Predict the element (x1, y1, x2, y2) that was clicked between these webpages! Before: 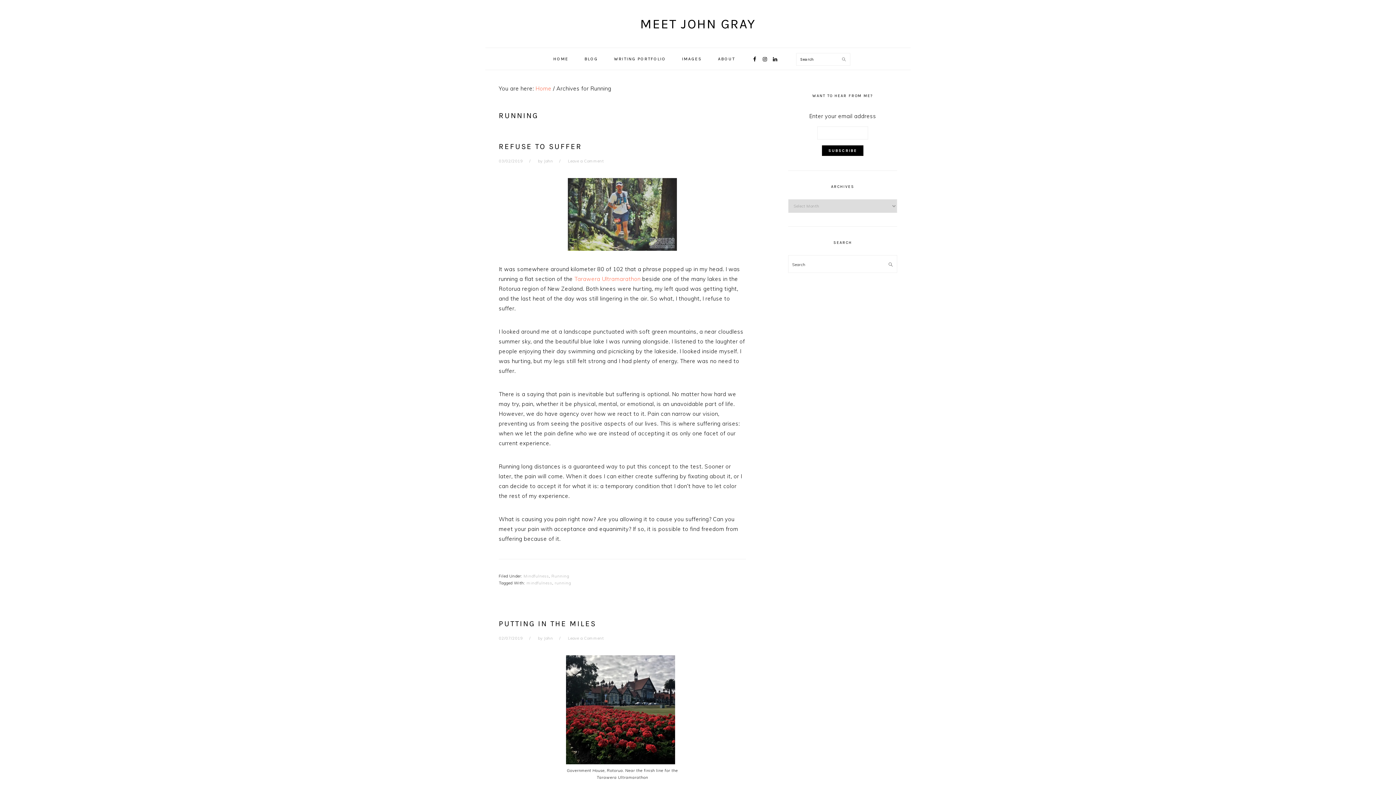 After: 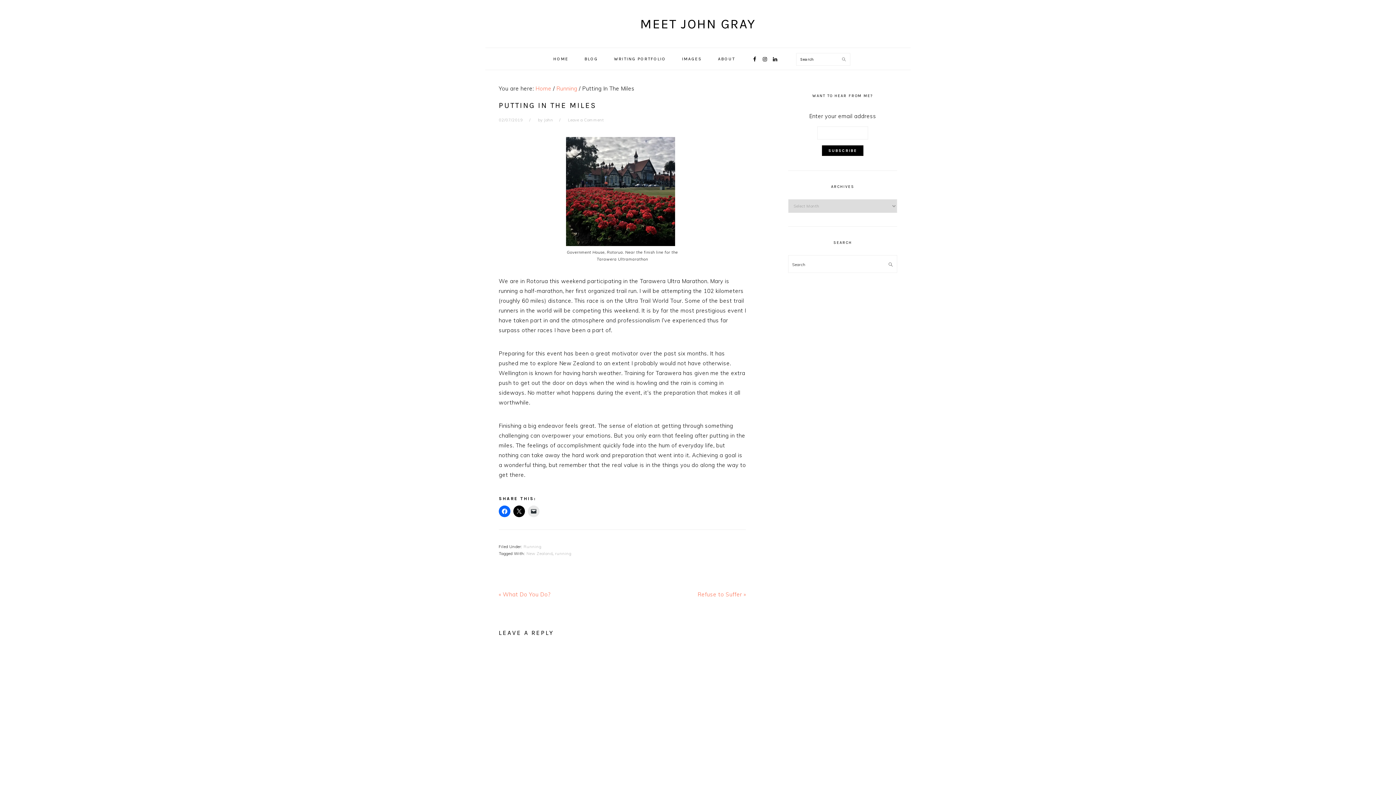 Action: label: PUTTING IN THE MILES bbox: (498, 619, 596, 628)